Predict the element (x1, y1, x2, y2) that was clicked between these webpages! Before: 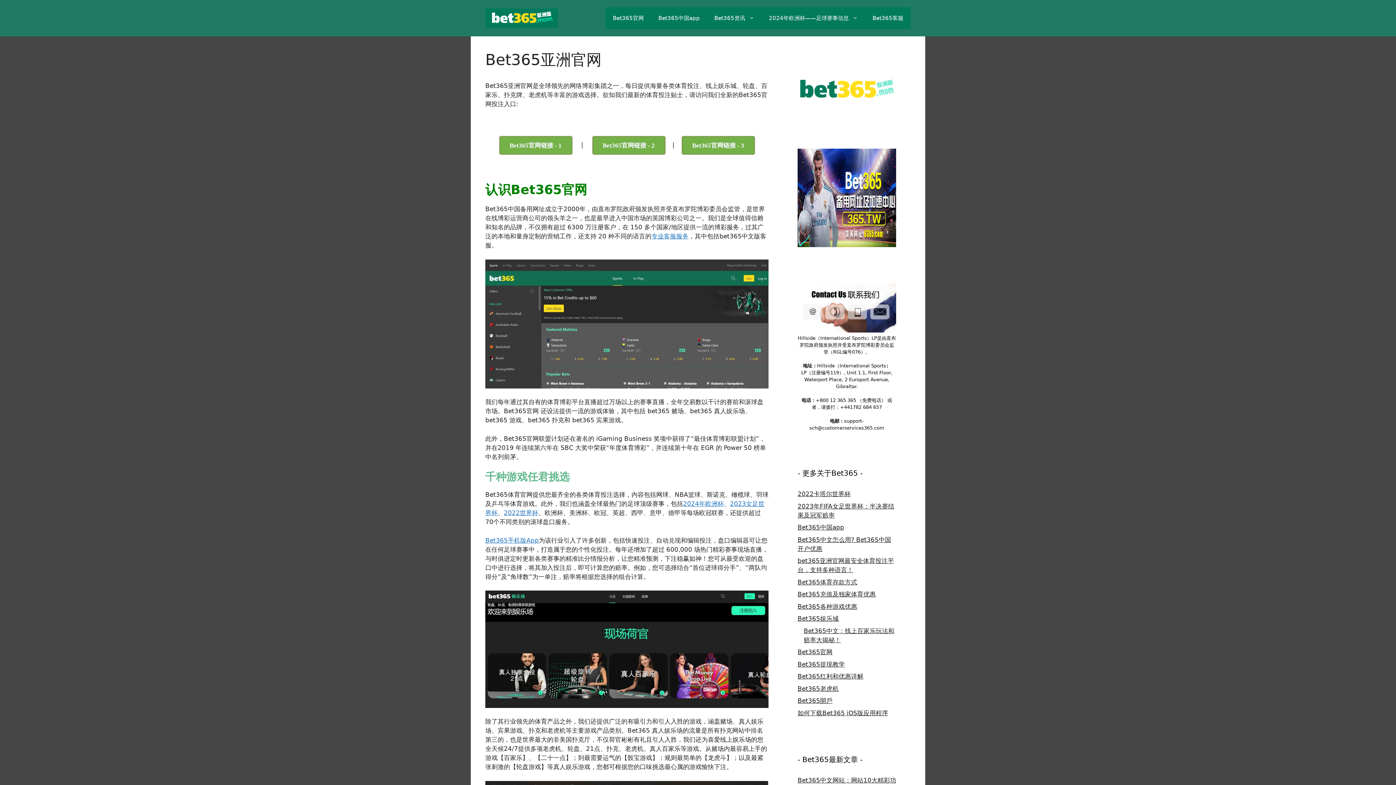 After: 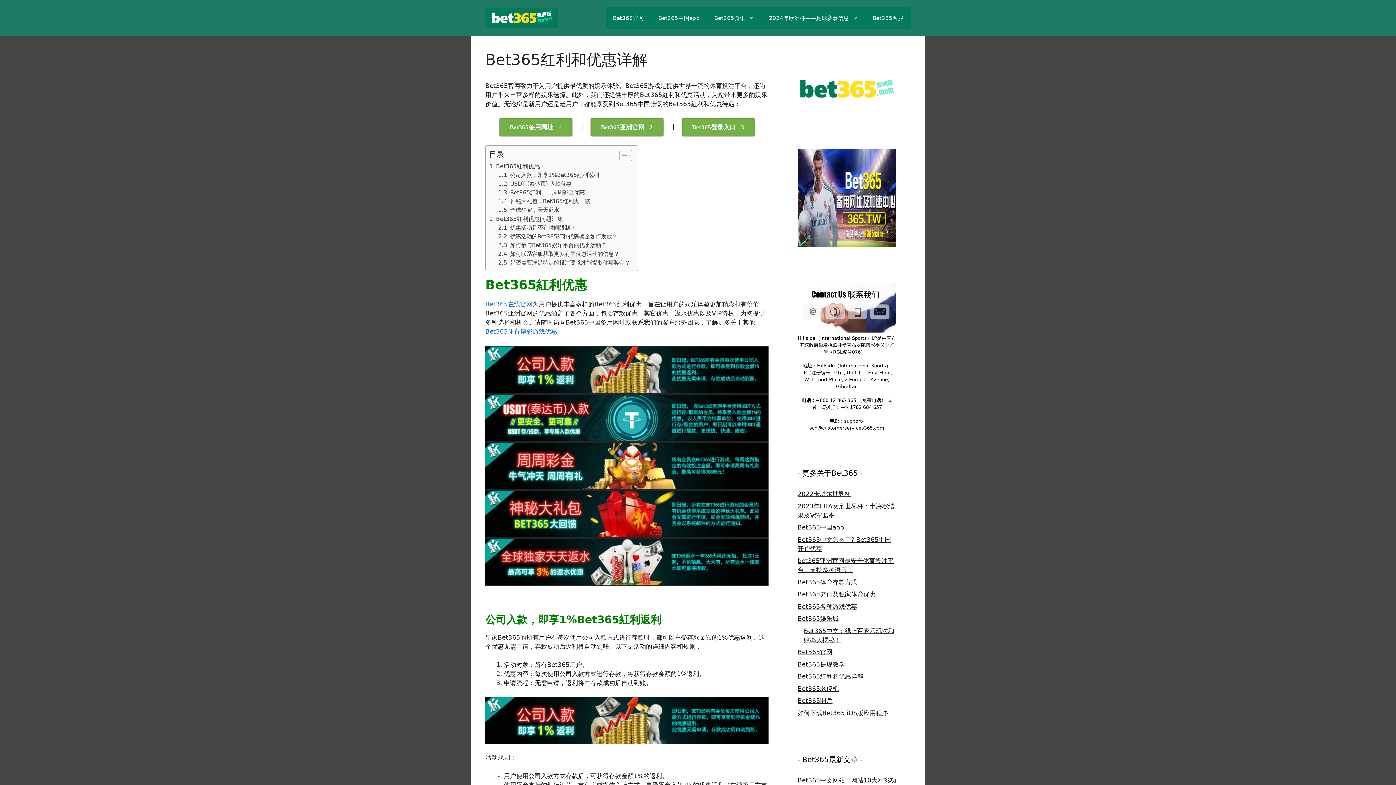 Action: label: Bet365红利和优惠详解 bbox: (797, 673, 863, 680)